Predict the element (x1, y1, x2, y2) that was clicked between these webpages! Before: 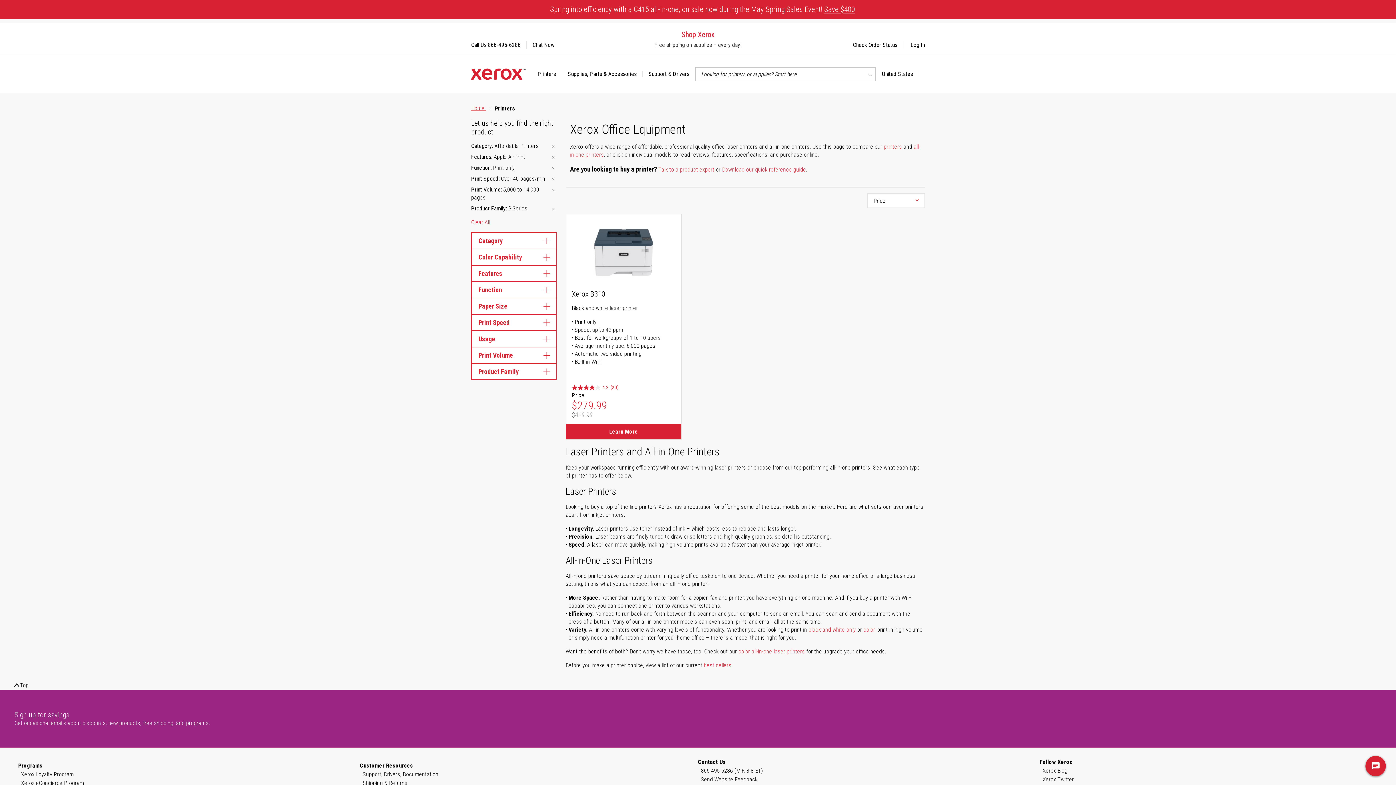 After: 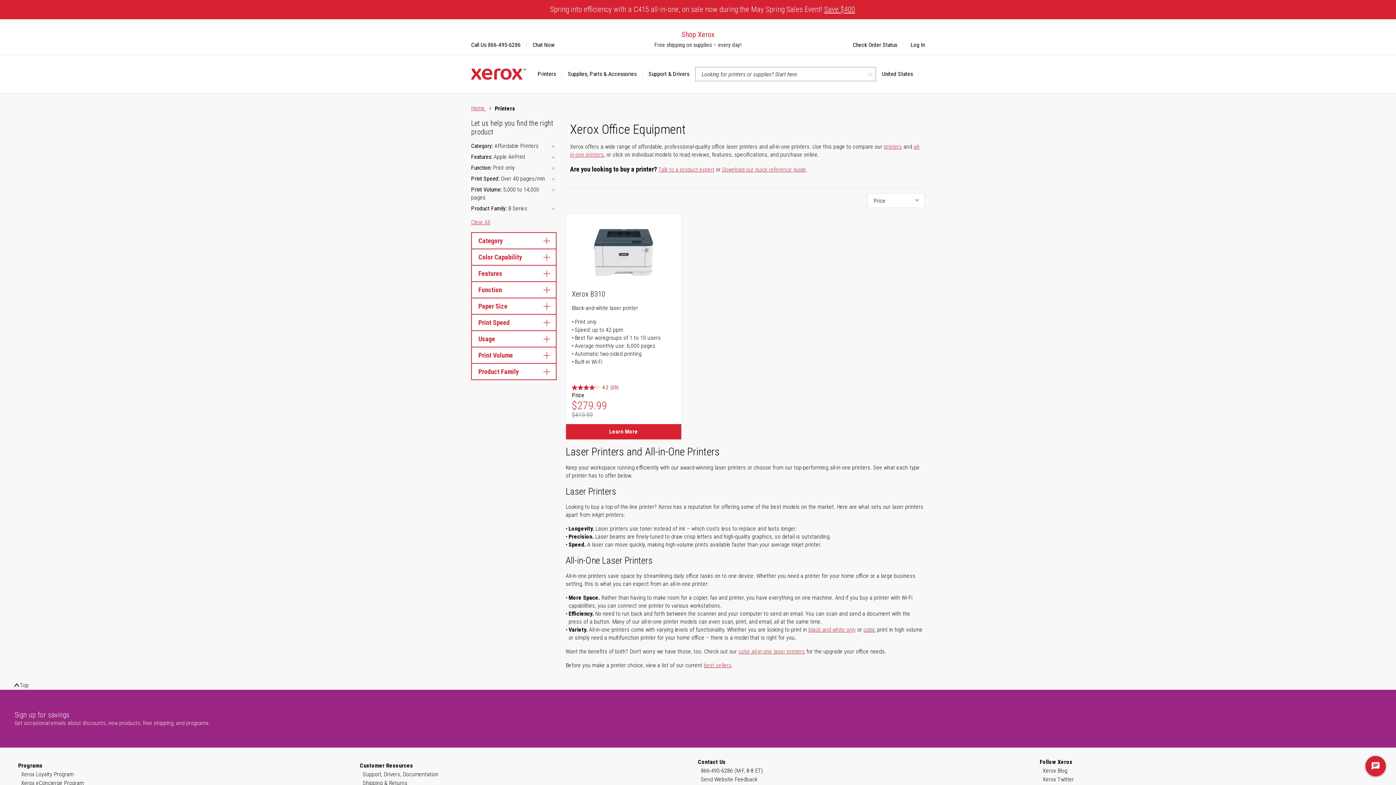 Action: label: color bbox: (863, 626, 874, 633)